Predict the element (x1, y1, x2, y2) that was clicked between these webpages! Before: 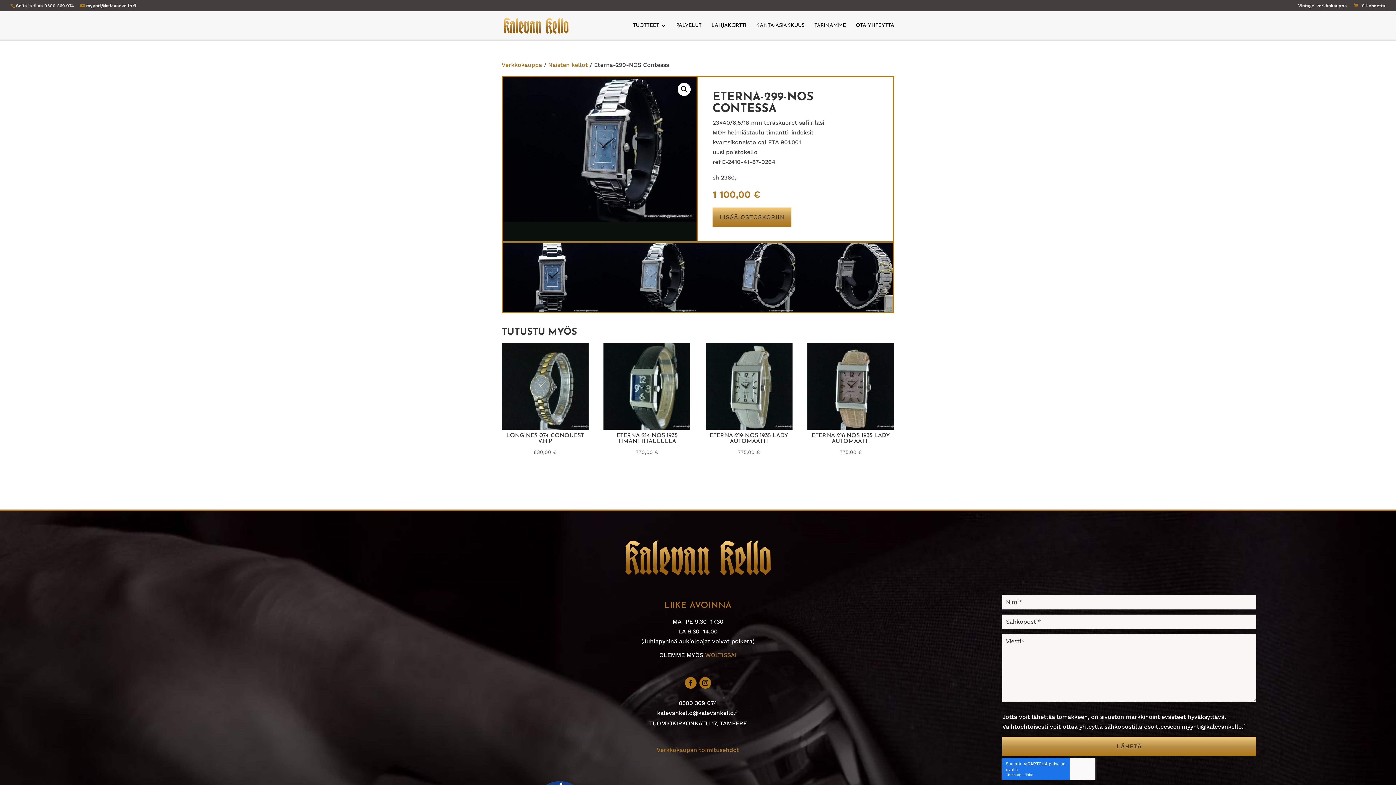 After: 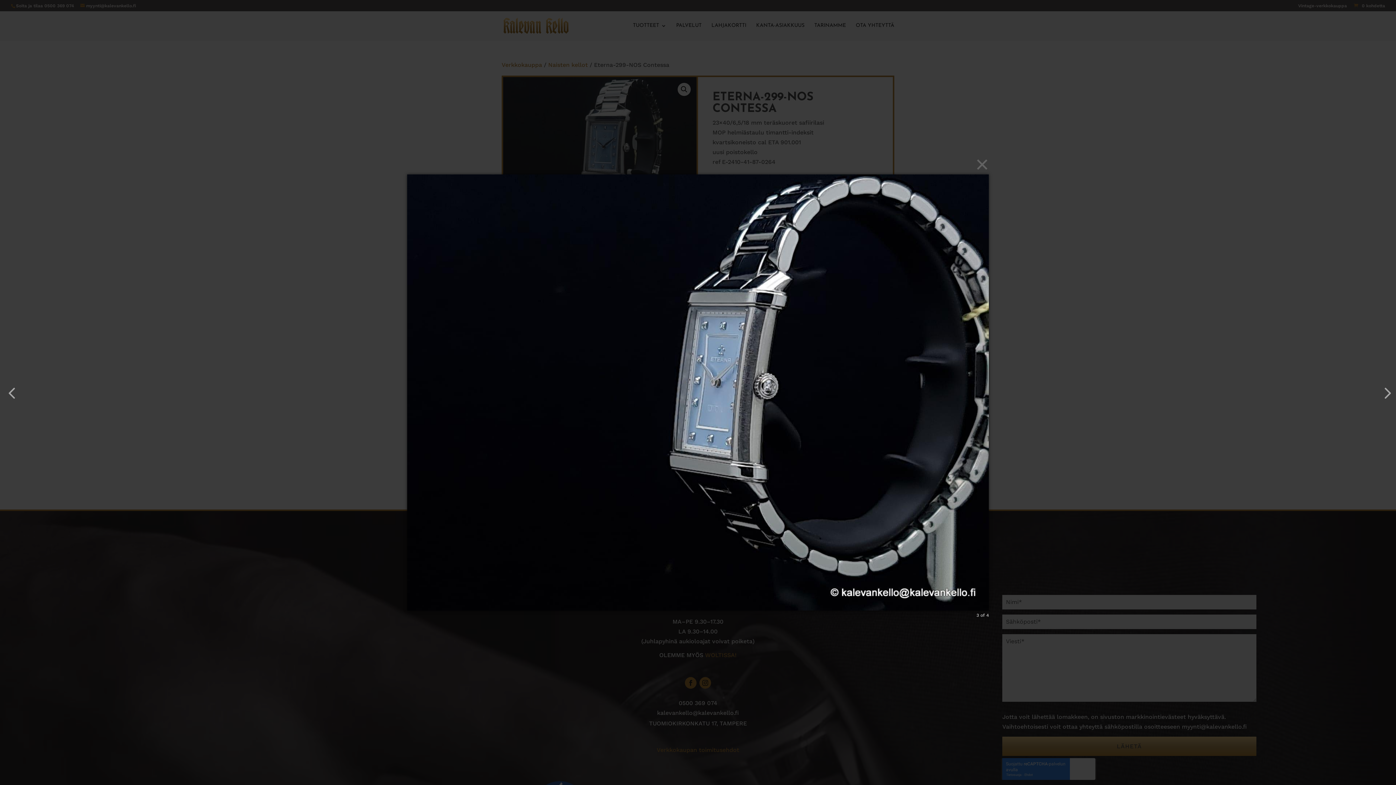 Action: bbox: (698, 306, 795, 313)